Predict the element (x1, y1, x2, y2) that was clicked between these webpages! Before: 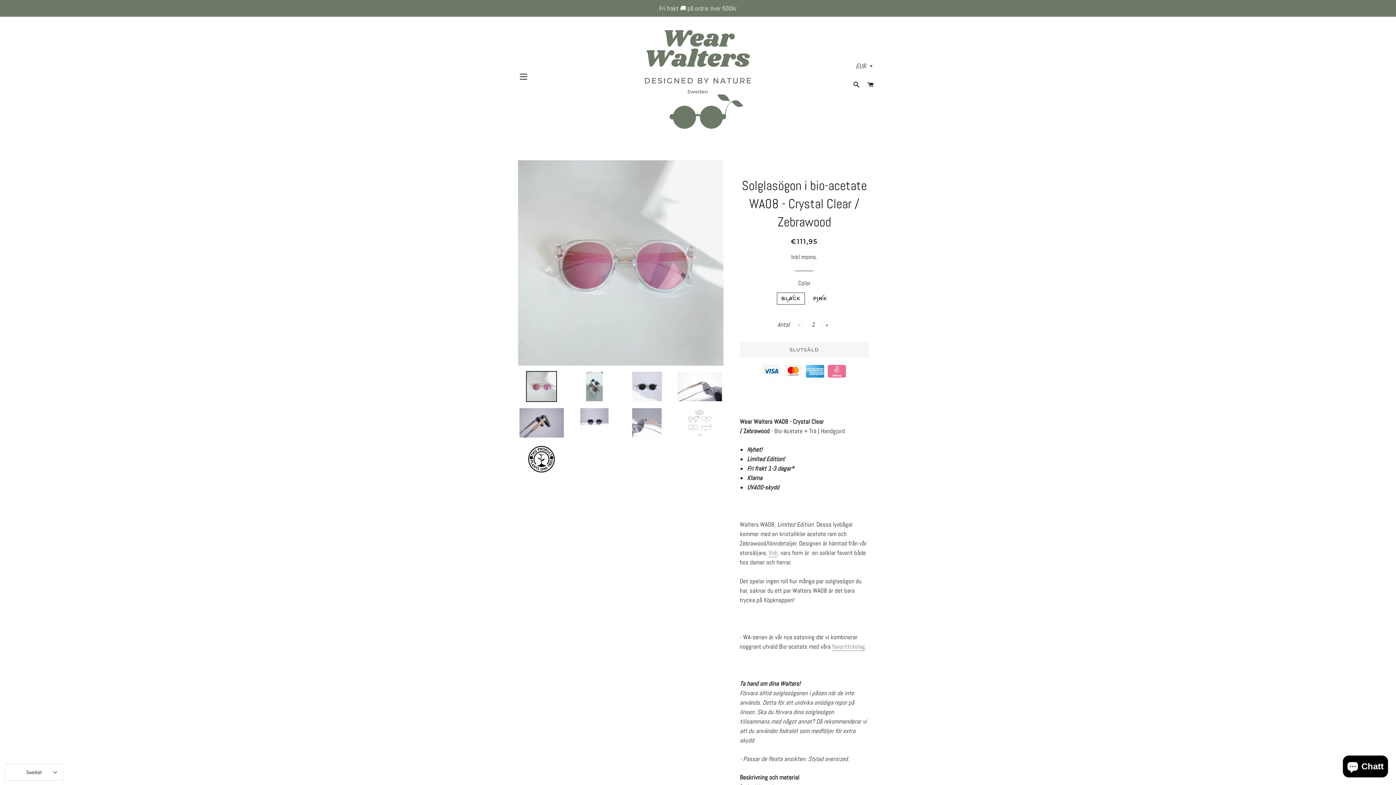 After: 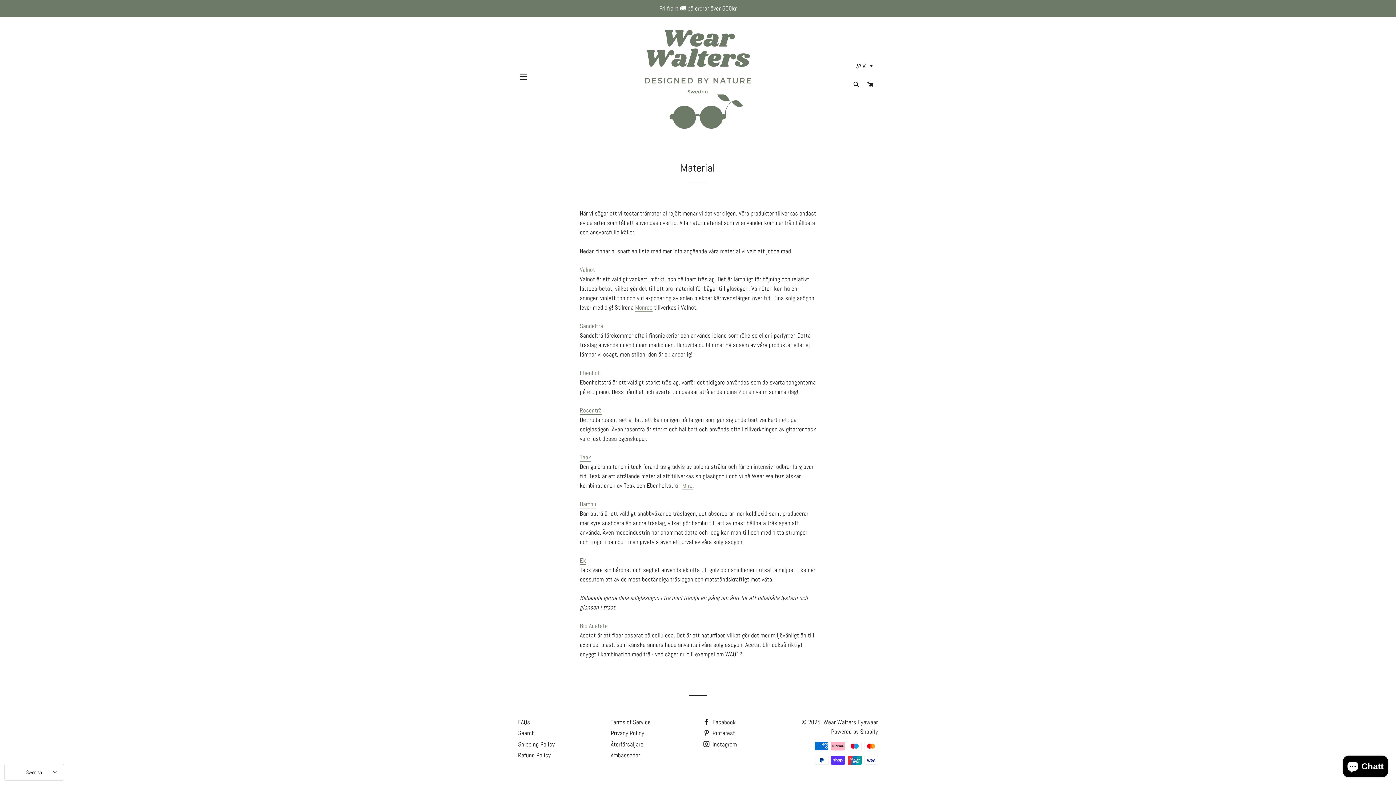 Action: bbox: (832, 642, 865, 651) label: favoritträslag